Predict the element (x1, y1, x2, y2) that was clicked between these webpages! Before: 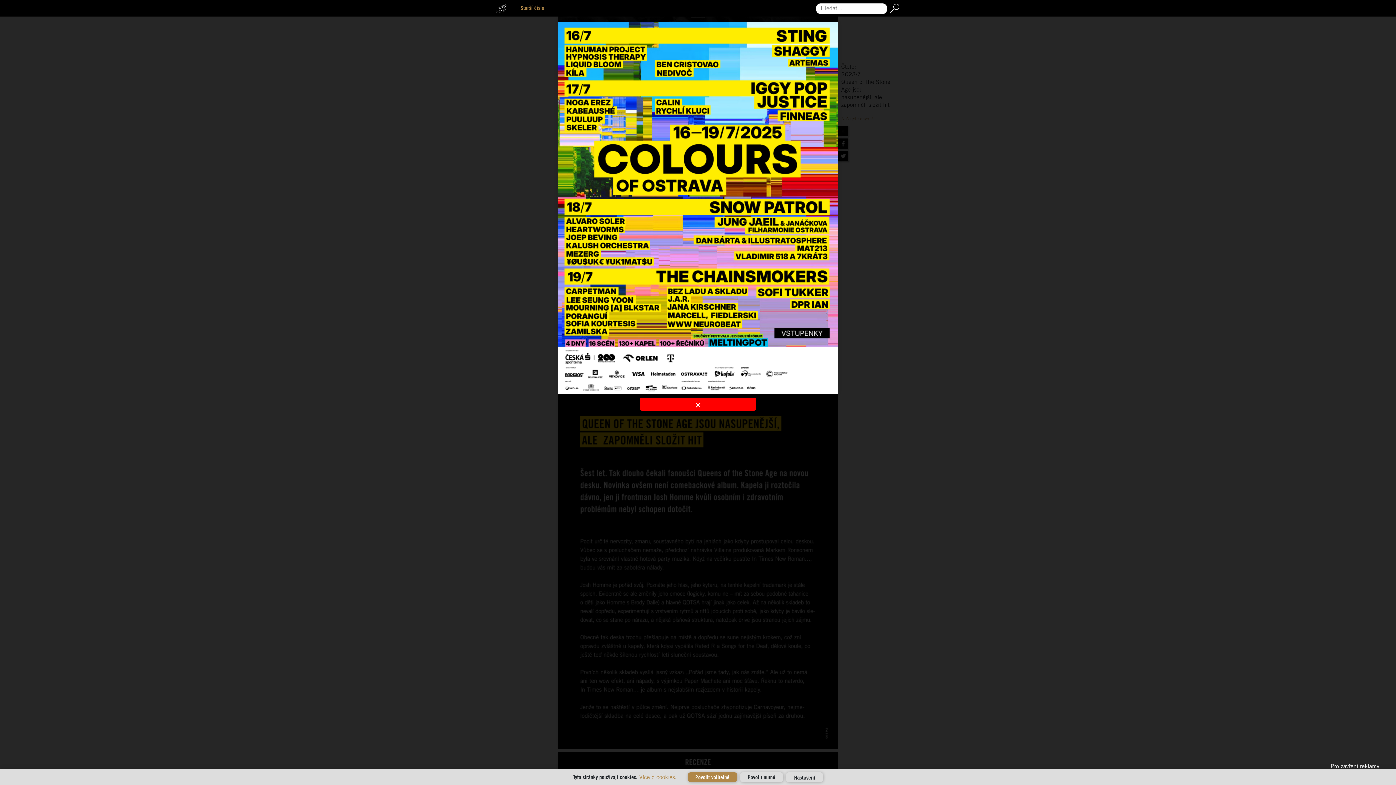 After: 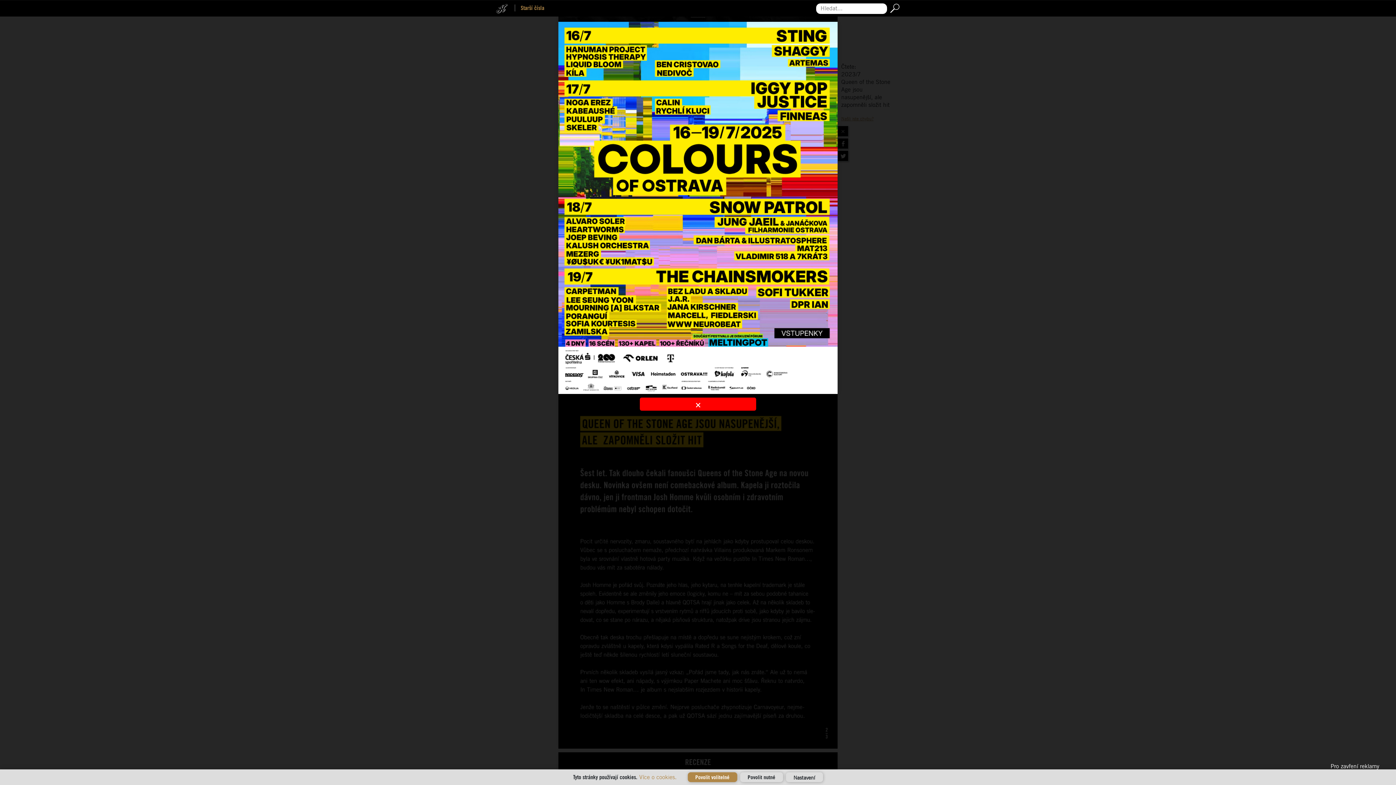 Action: bbox: (566, 29, 832, 378)